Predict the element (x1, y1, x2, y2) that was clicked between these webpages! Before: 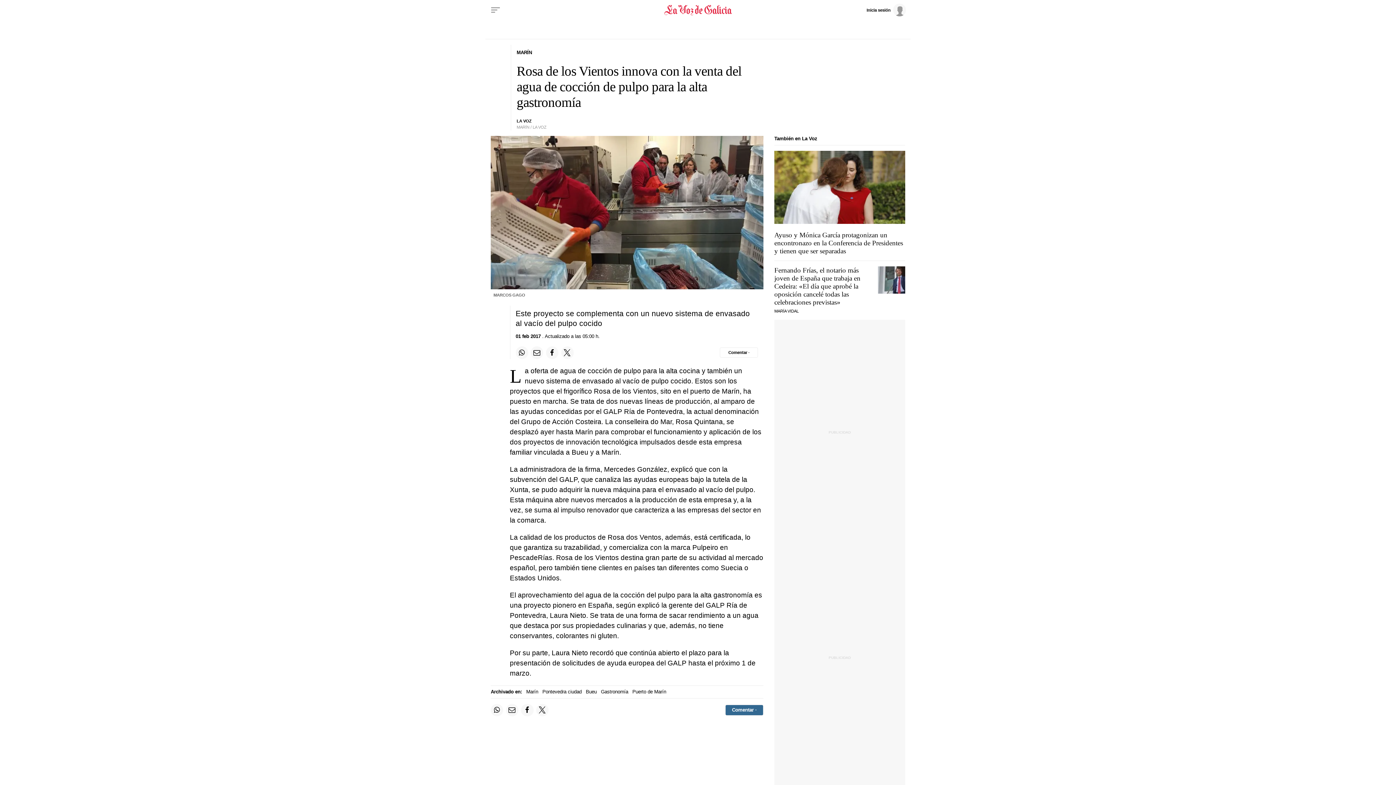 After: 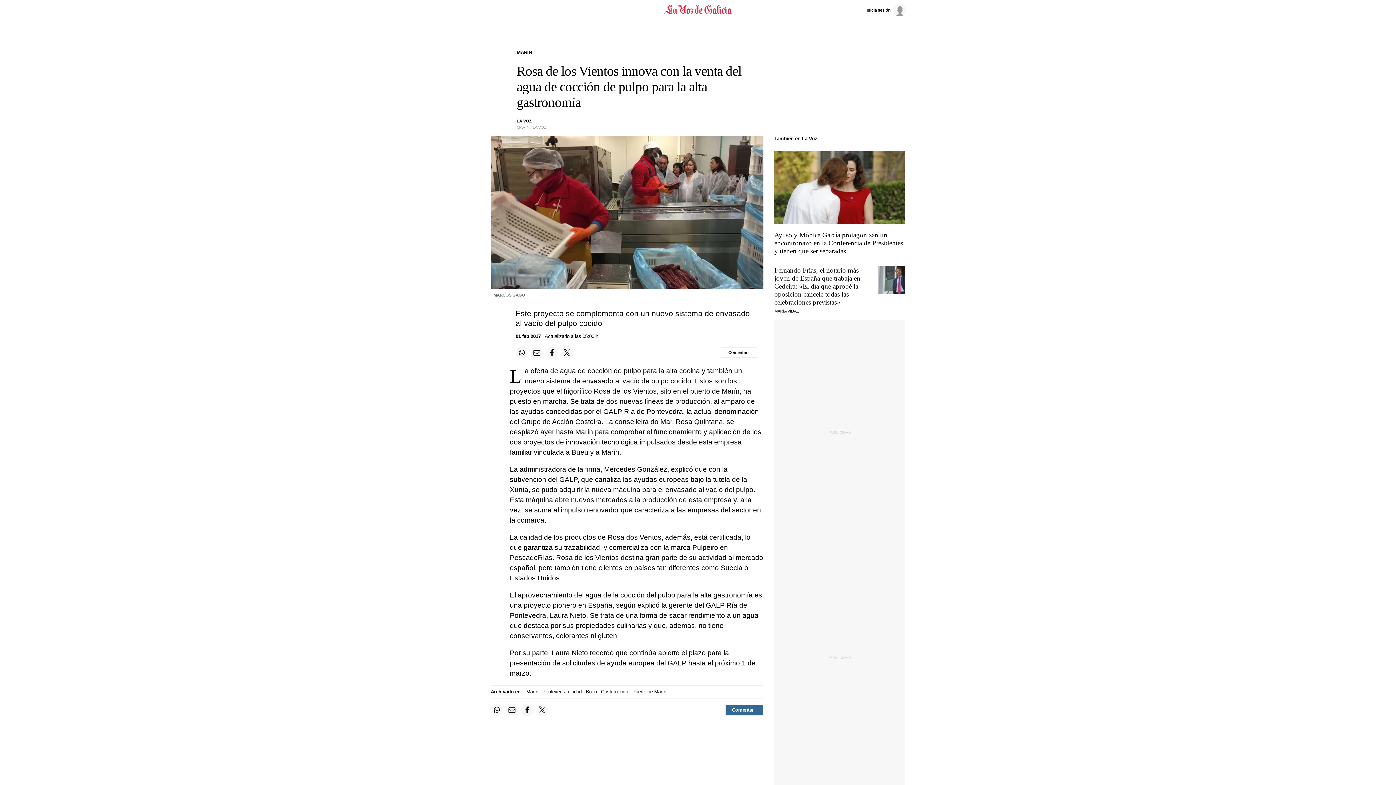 Action: label: Bueu bbox: (586, 689, 596, 694)